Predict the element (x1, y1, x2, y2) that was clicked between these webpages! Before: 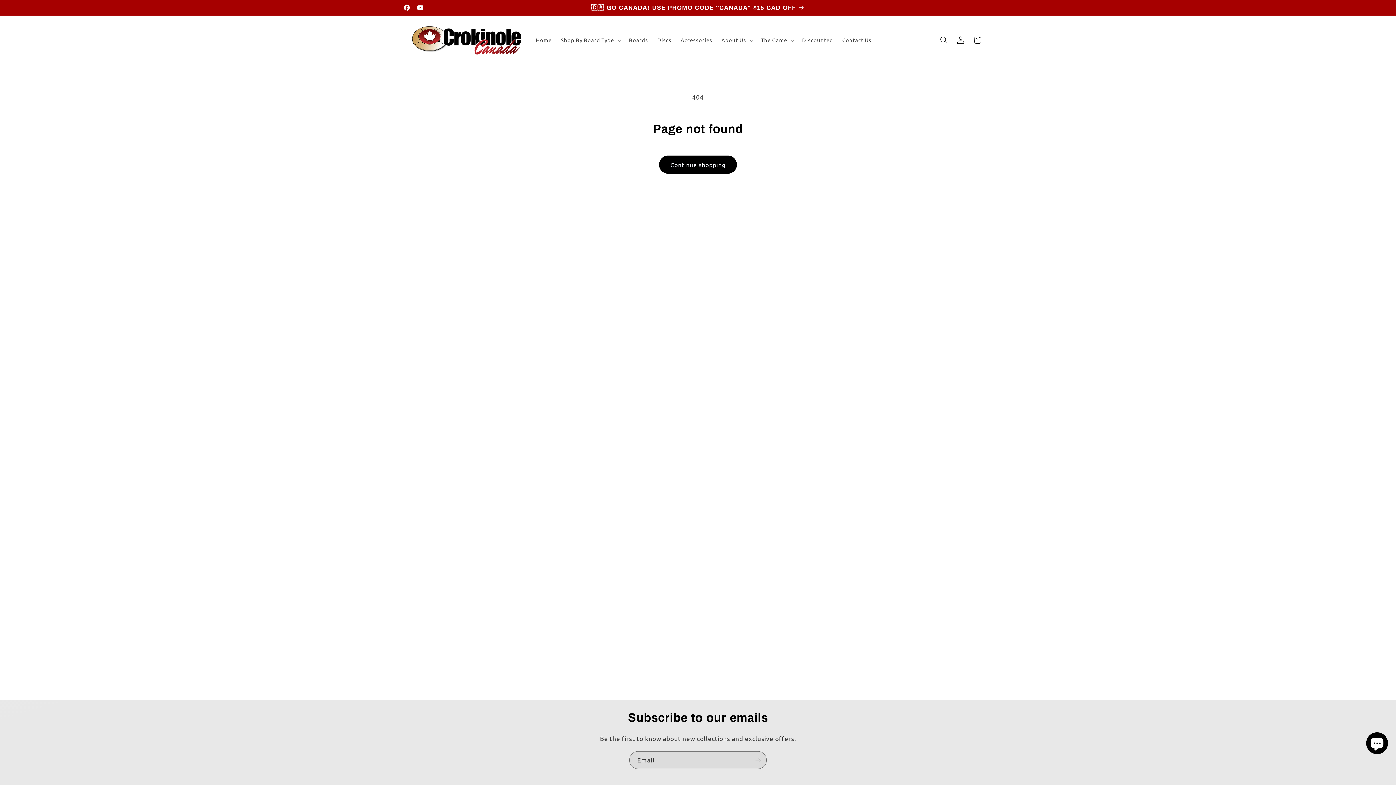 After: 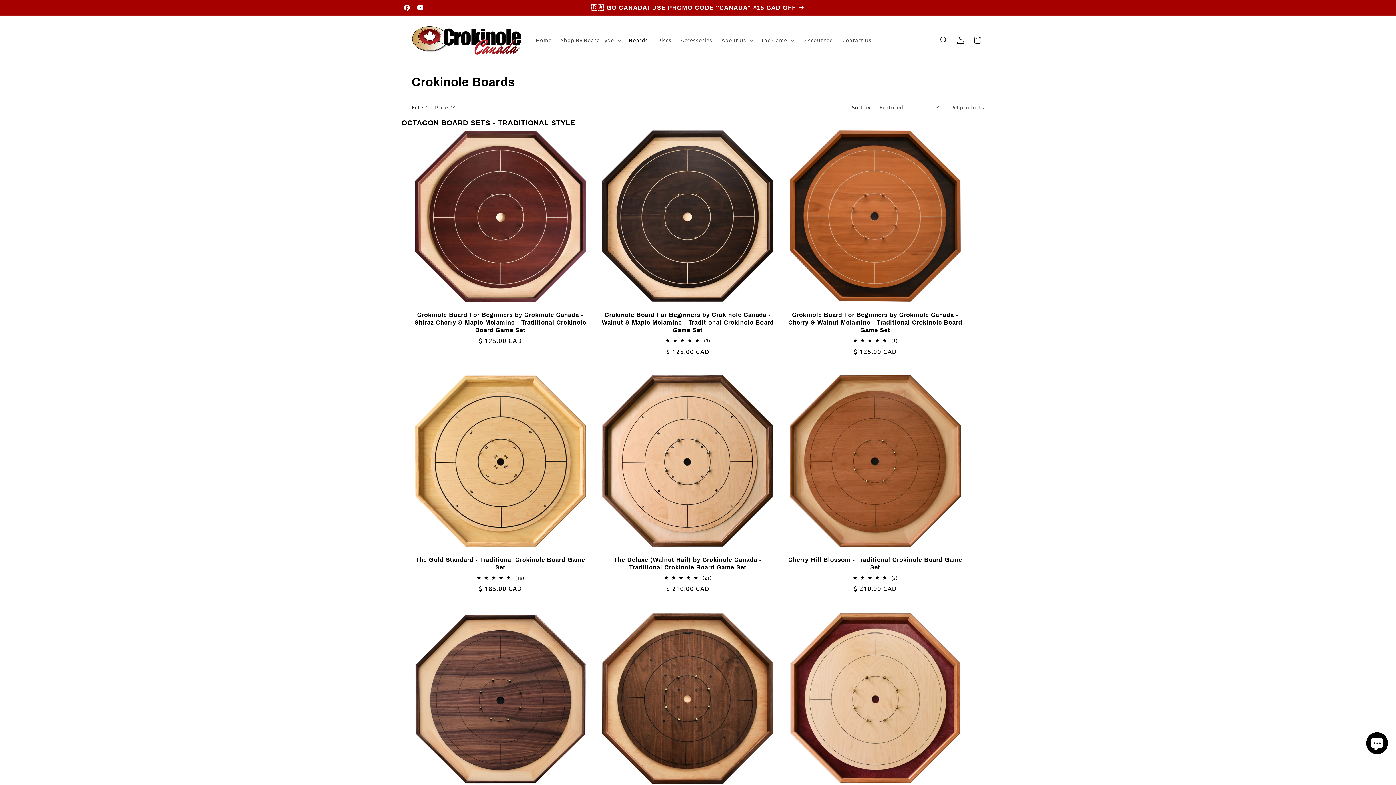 Action: label: Boards bbox: (624, 32, 652, 48)